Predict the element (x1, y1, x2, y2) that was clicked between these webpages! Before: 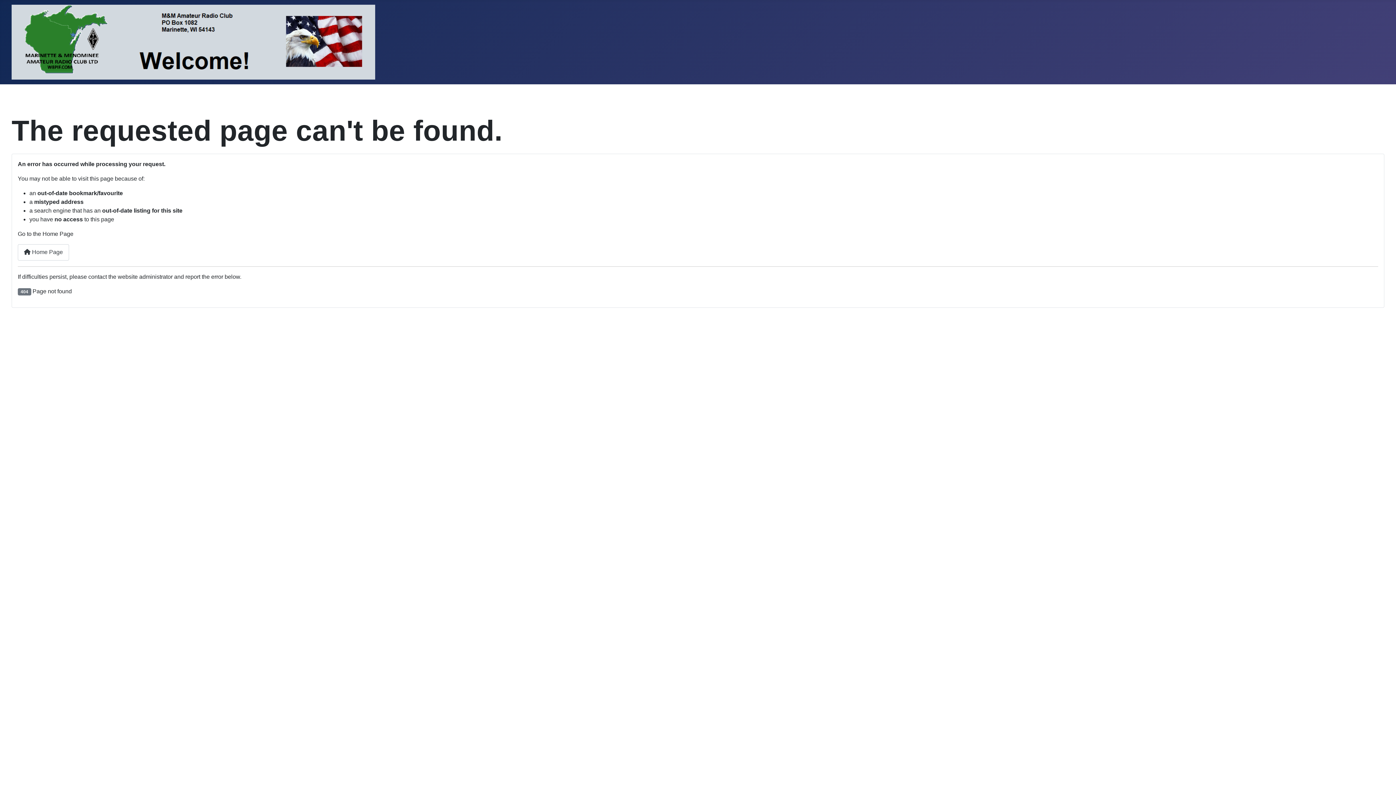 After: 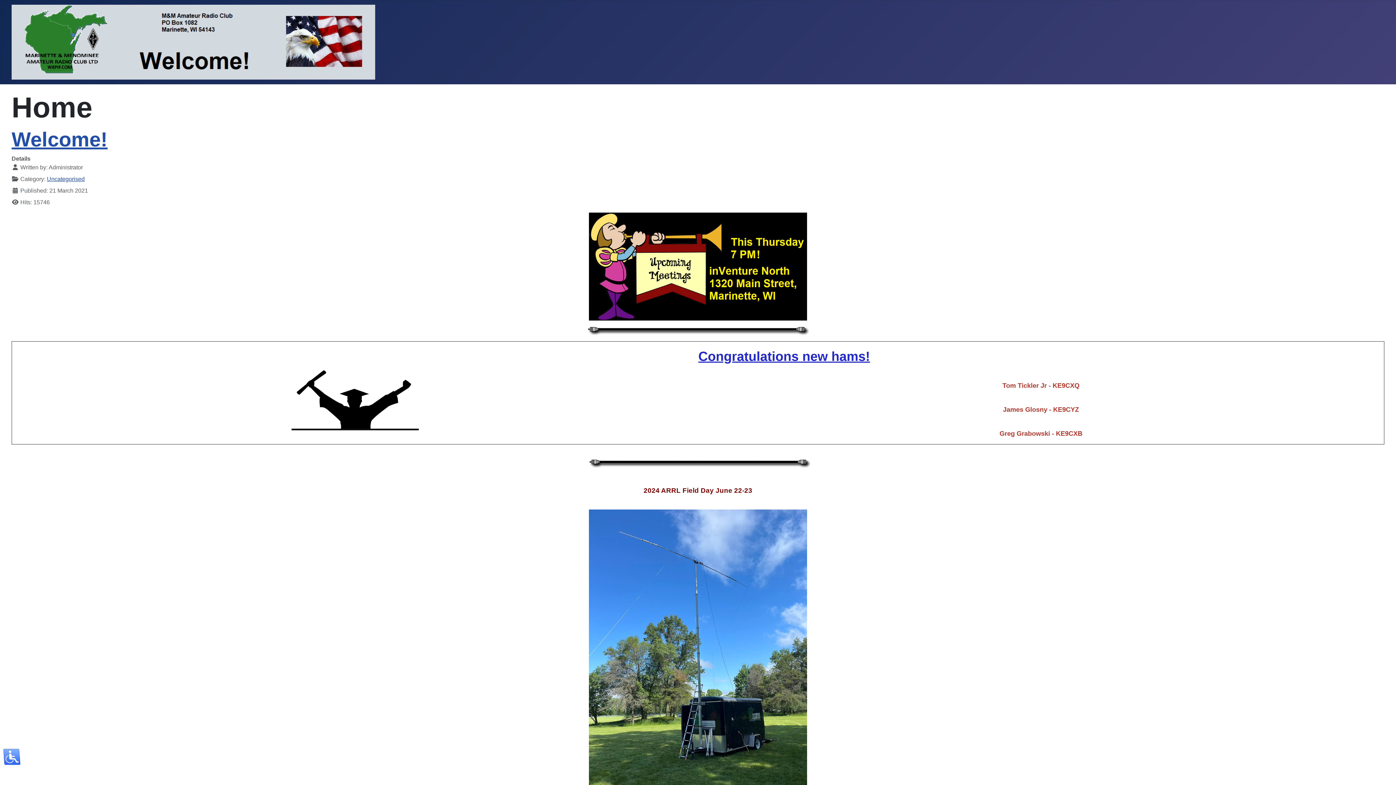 Action: bbox: (17, 244, 69, 260) label:  Home Page